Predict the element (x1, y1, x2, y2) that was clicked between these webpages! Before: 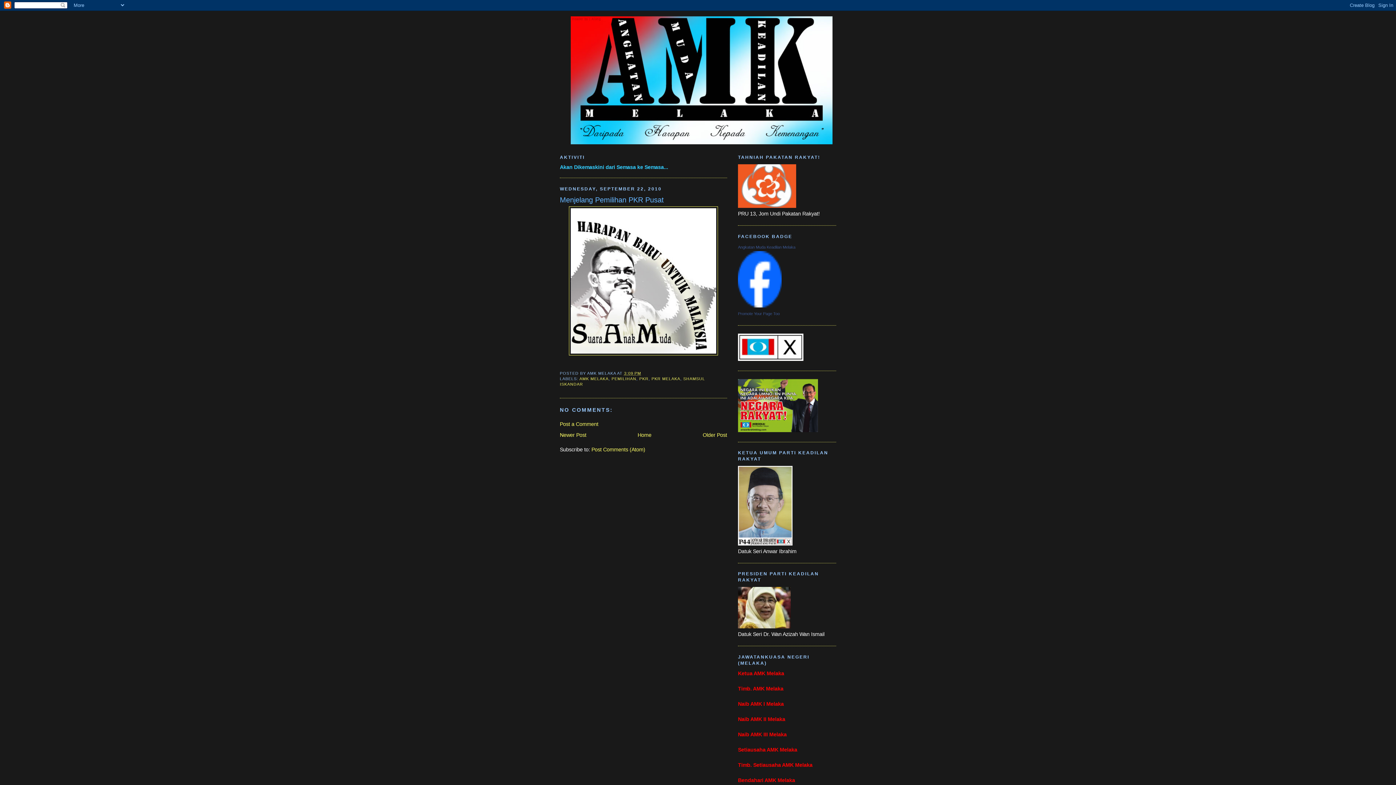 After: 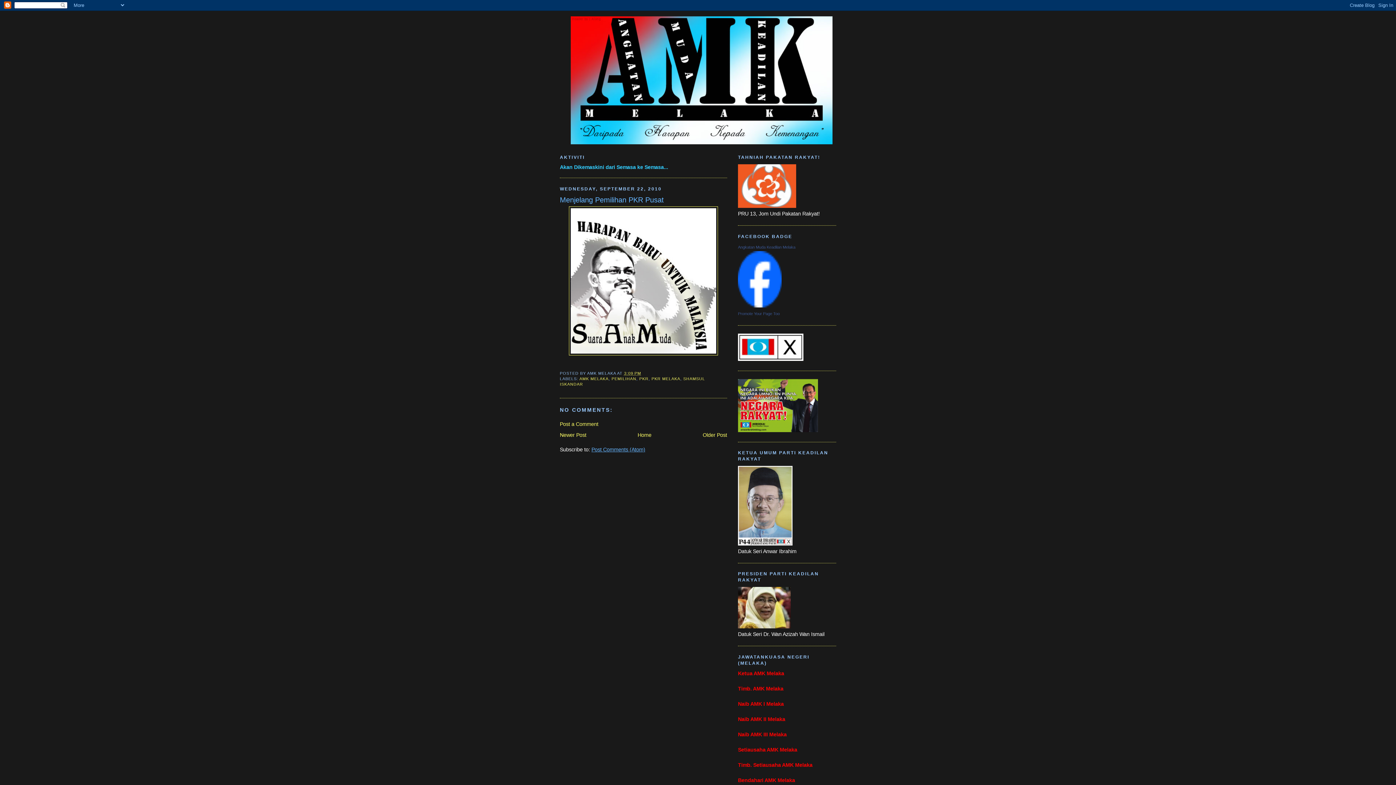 Action: bbox: (591, 446, 645, 452) label: Post Comments (Atom)